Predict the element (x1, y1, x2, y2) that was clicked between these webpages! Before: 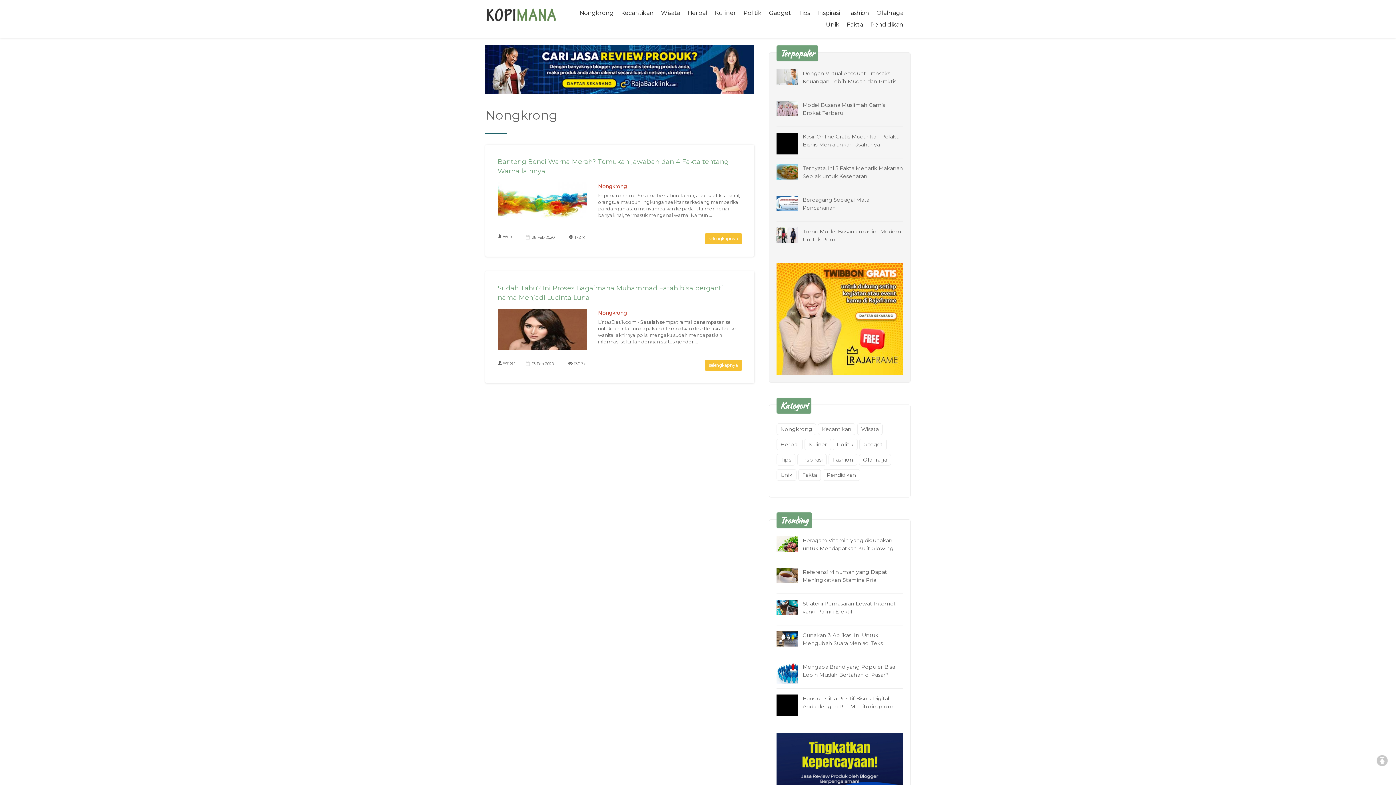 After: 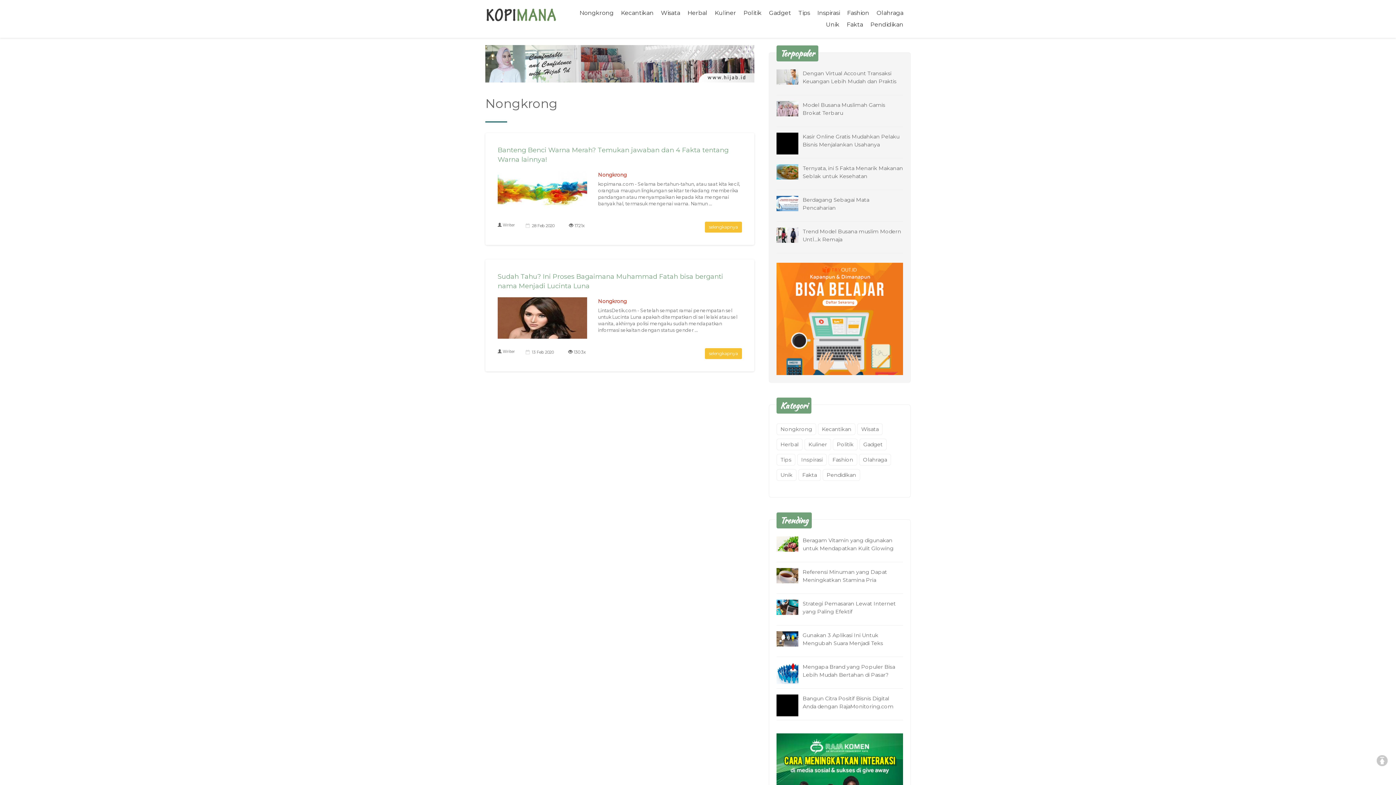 Action: label: Nongkrong bbox: (598, 309, 626, 316)